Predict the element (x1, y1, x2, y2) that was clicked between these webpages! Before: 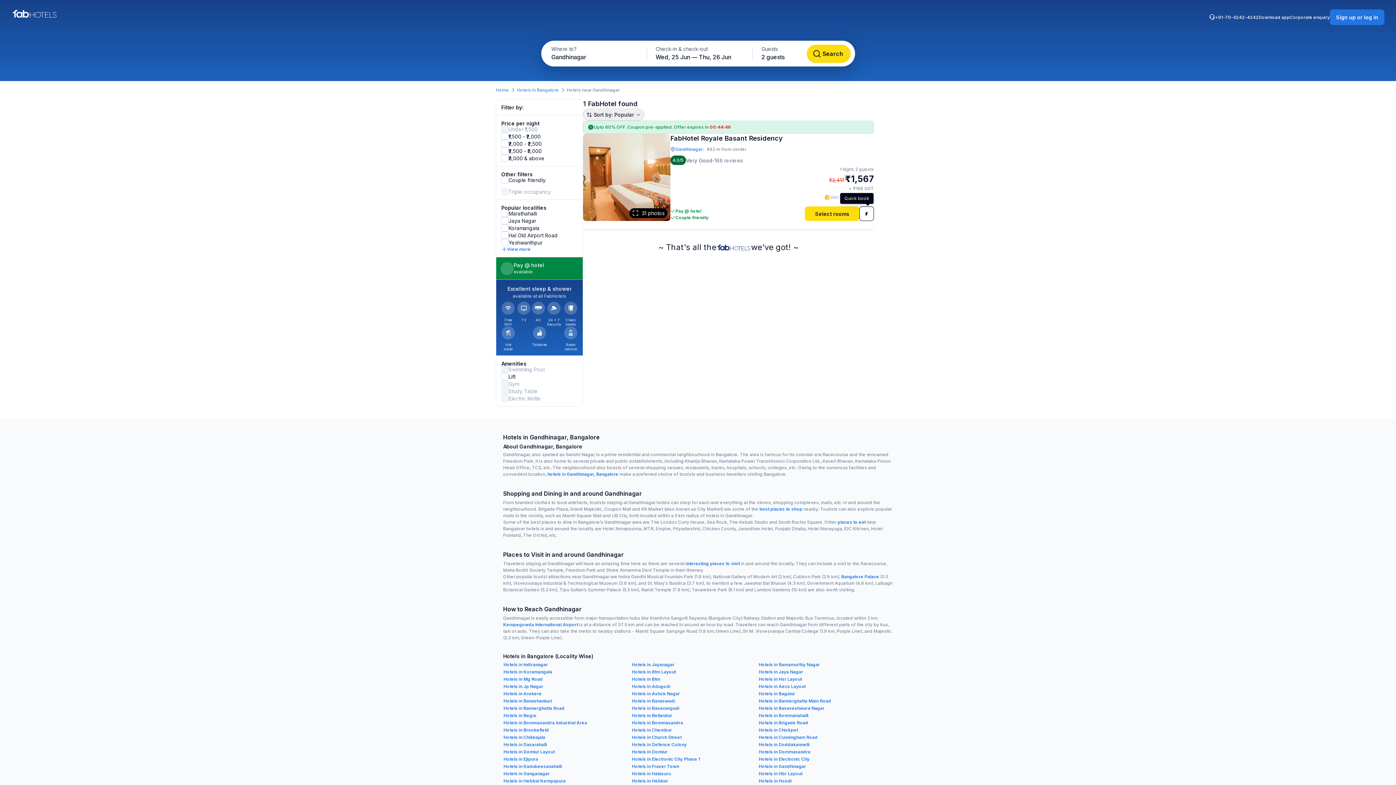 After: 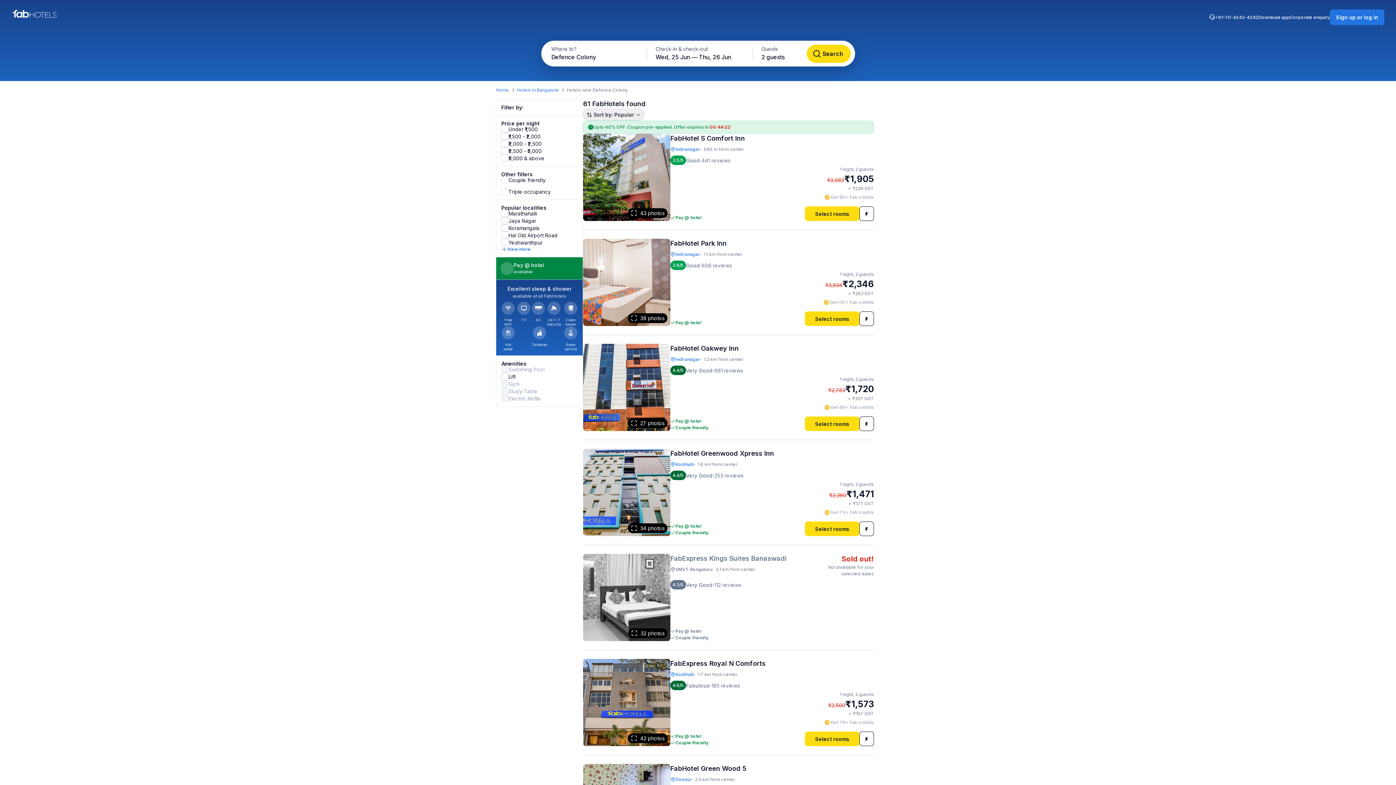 Action: bbox: (632, 742, 686, 747) label: Hotels in Defence Colony